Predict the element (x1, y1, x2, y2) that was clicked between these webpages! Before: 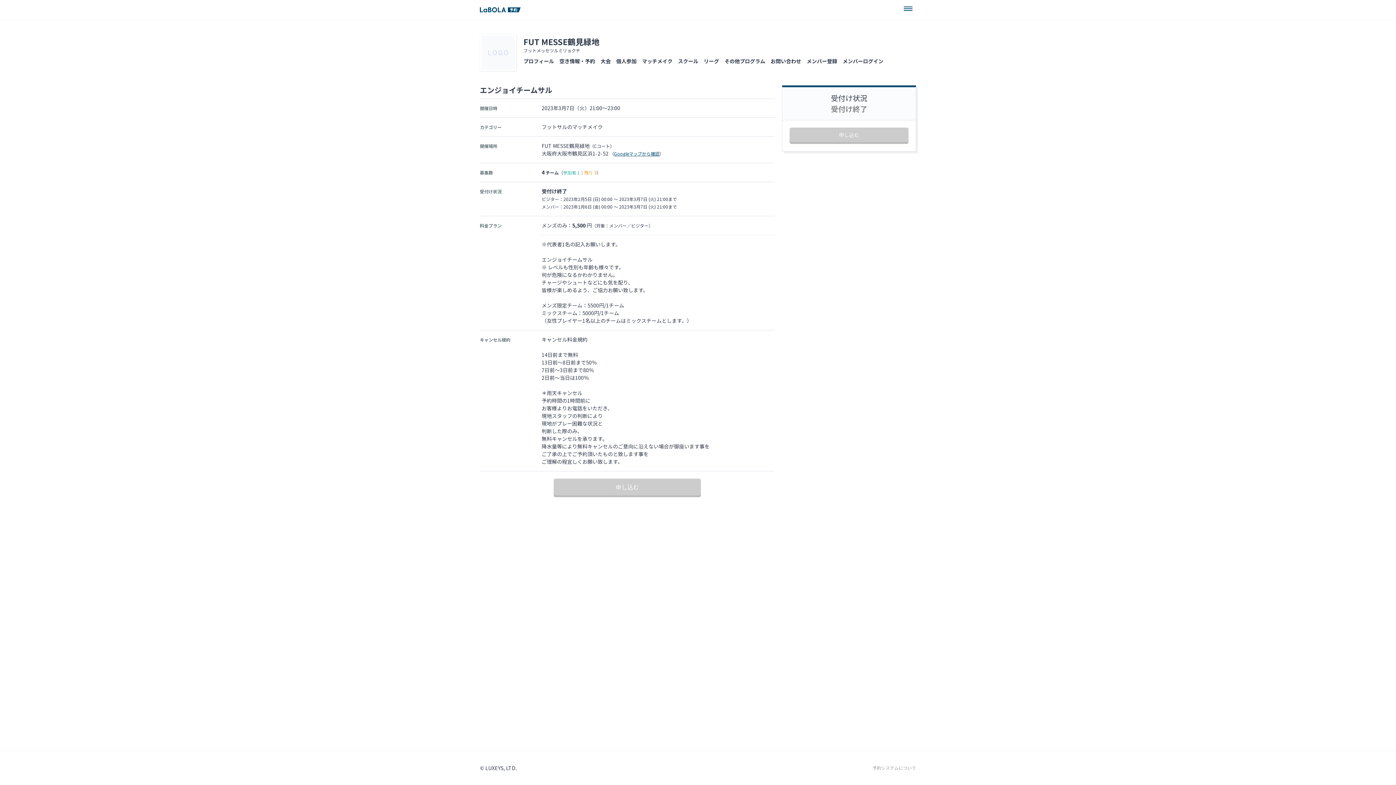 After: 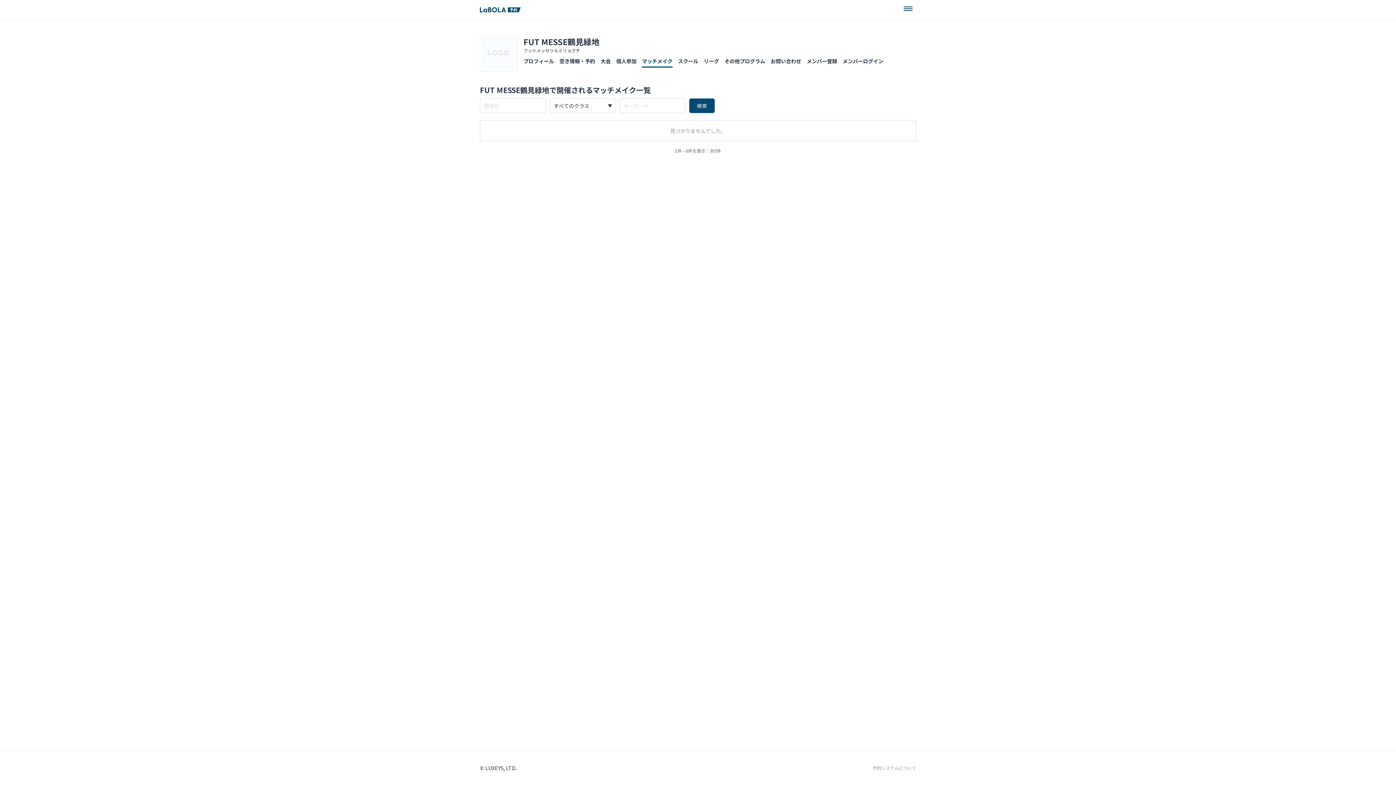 Action: label: マッチメイク bbox: (642, 54, 672, 67)